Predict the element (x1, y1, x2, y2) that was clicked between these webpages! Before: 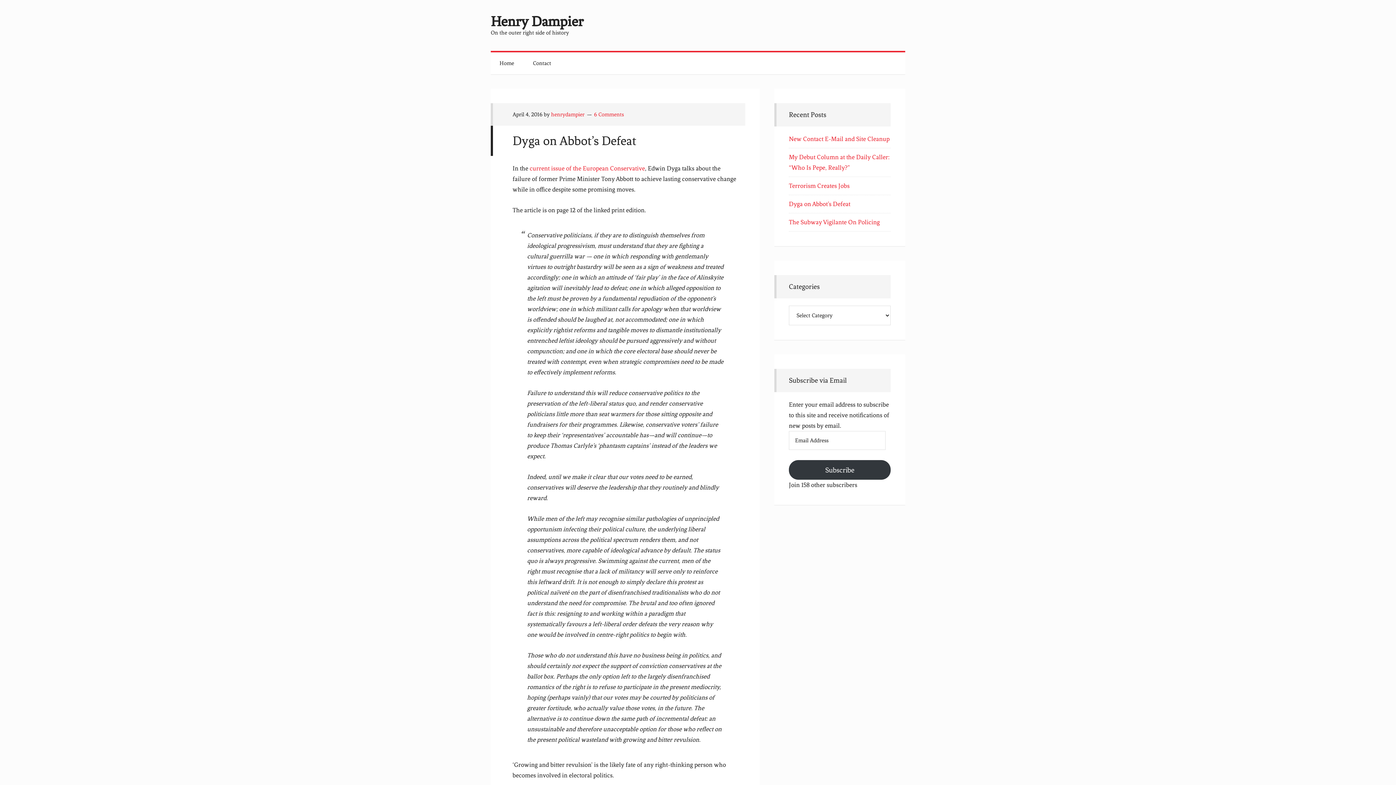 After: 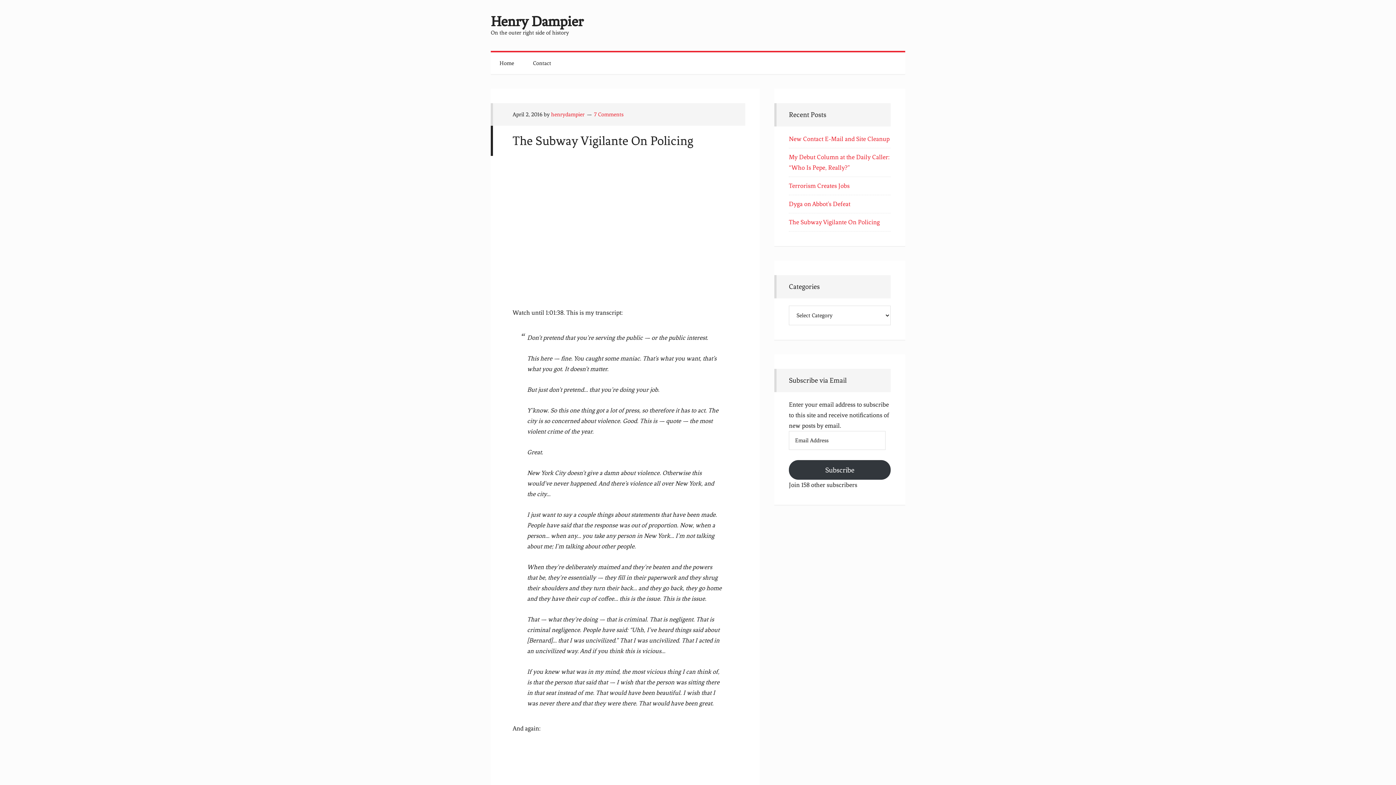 Action: label: The Subway Vigilante On Policing bbox: (789, 218, 880, 225)